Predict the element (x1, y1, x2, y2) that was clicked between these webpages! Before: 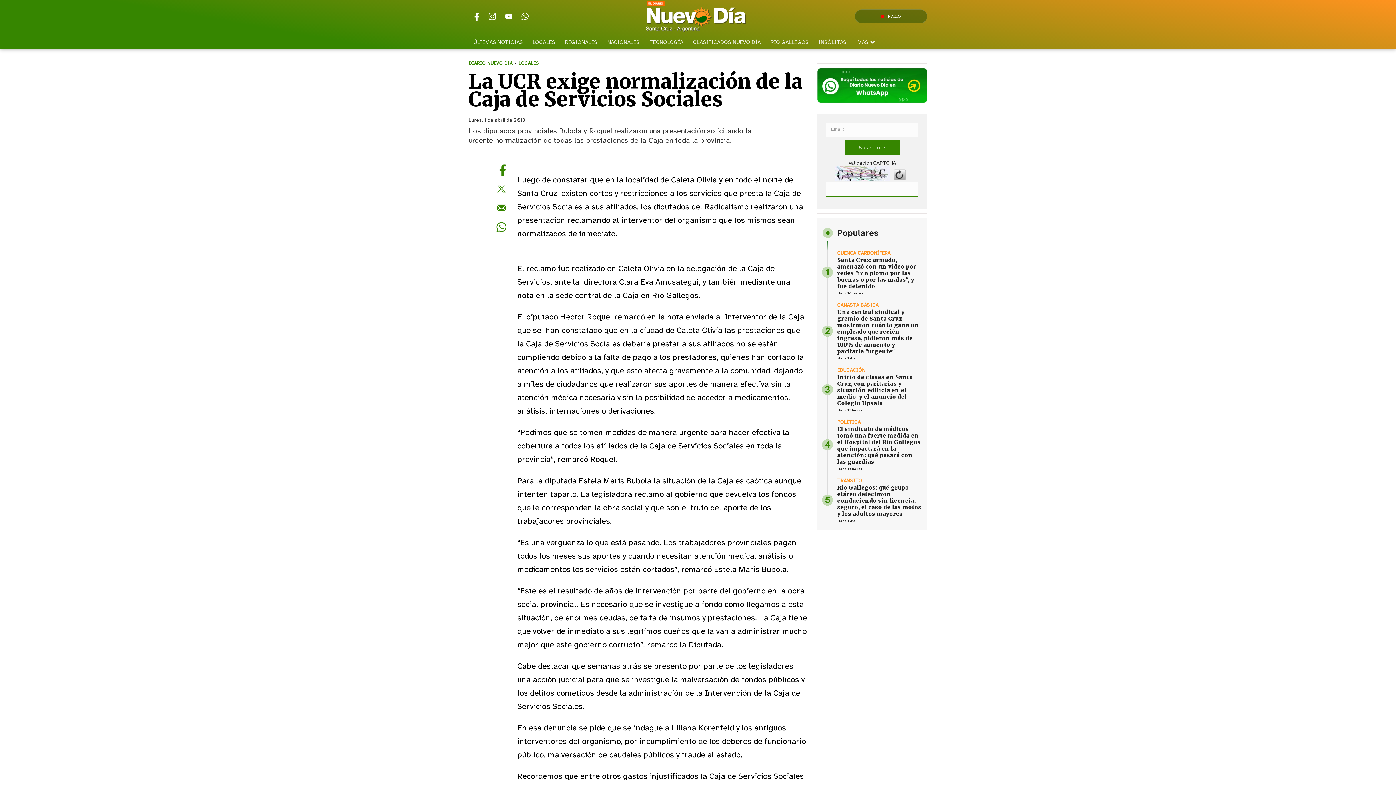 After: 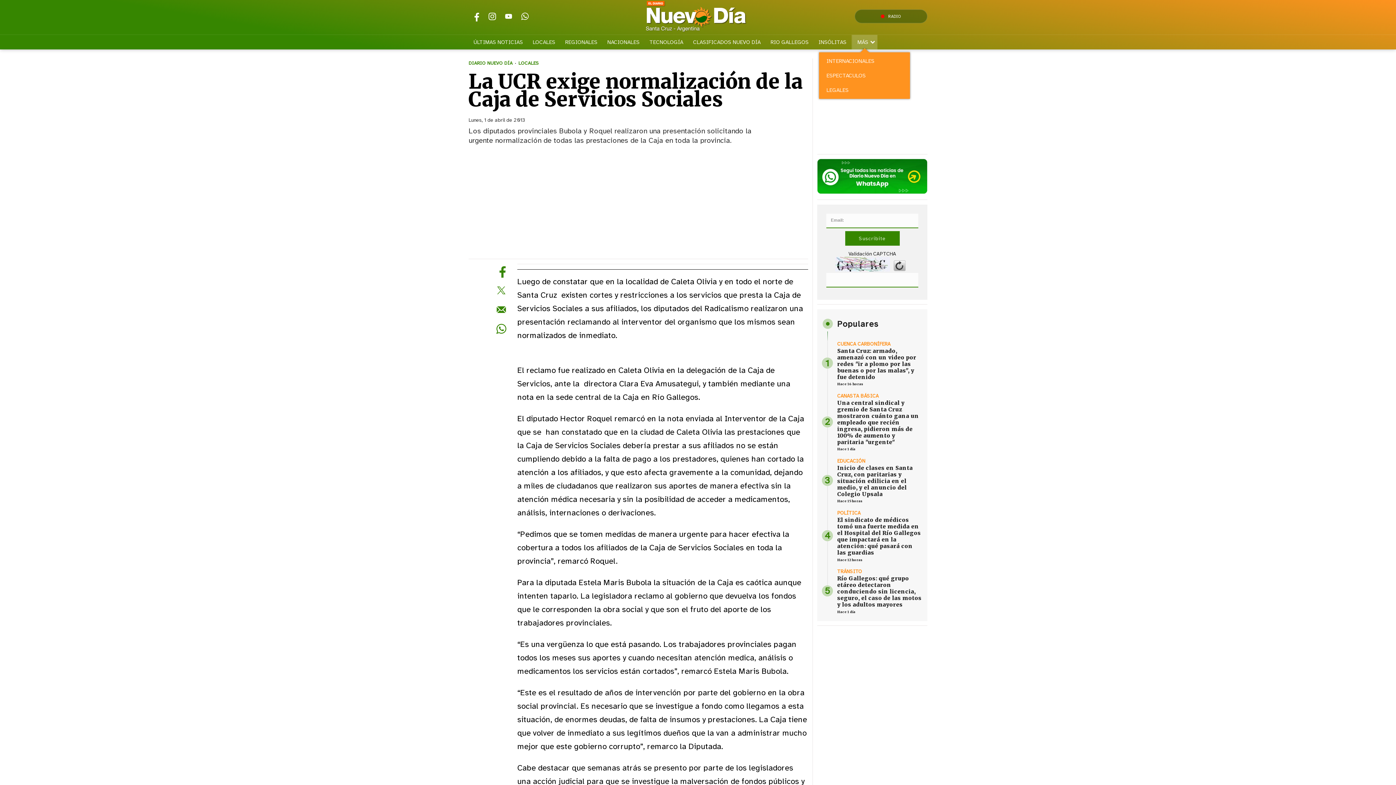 Action: bbox: (852, 34, 877, 49) label: MÁS